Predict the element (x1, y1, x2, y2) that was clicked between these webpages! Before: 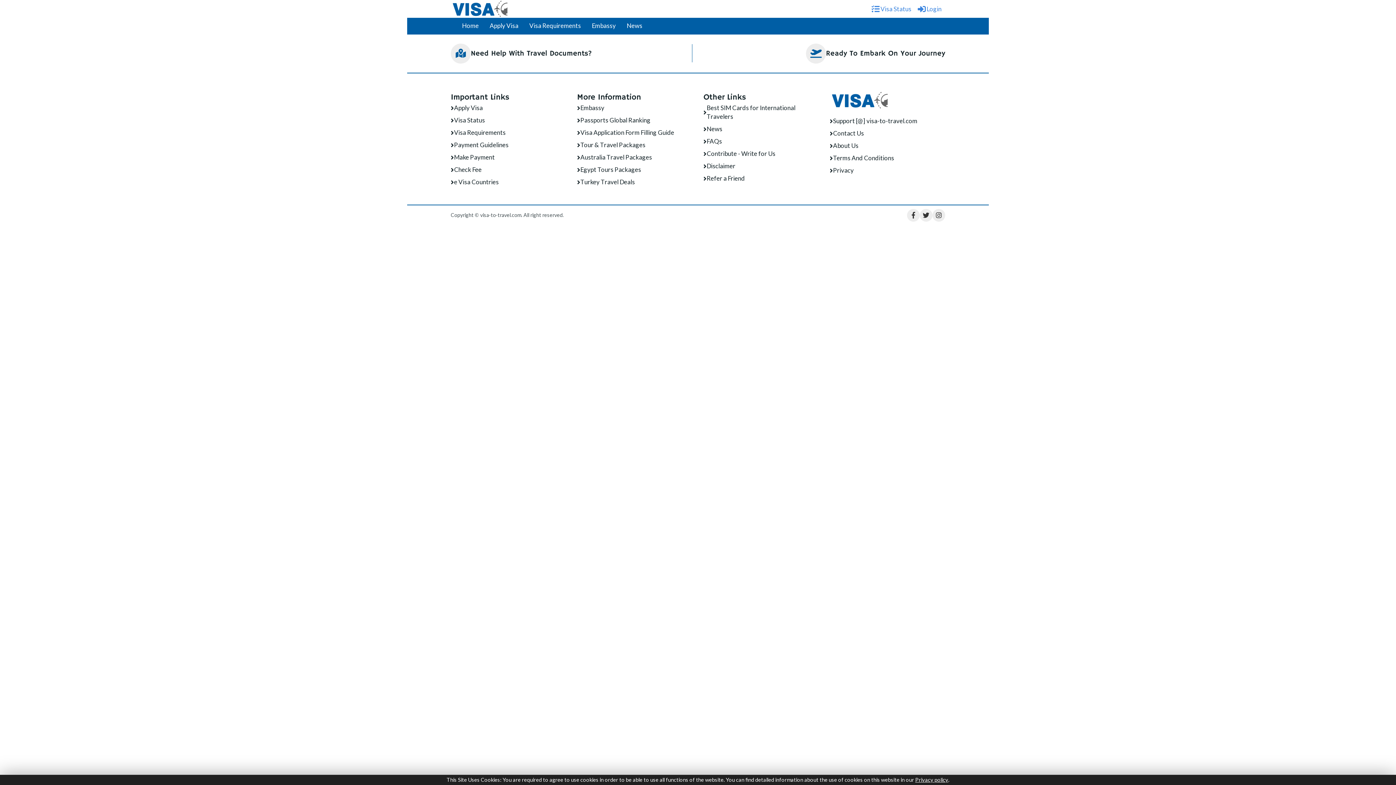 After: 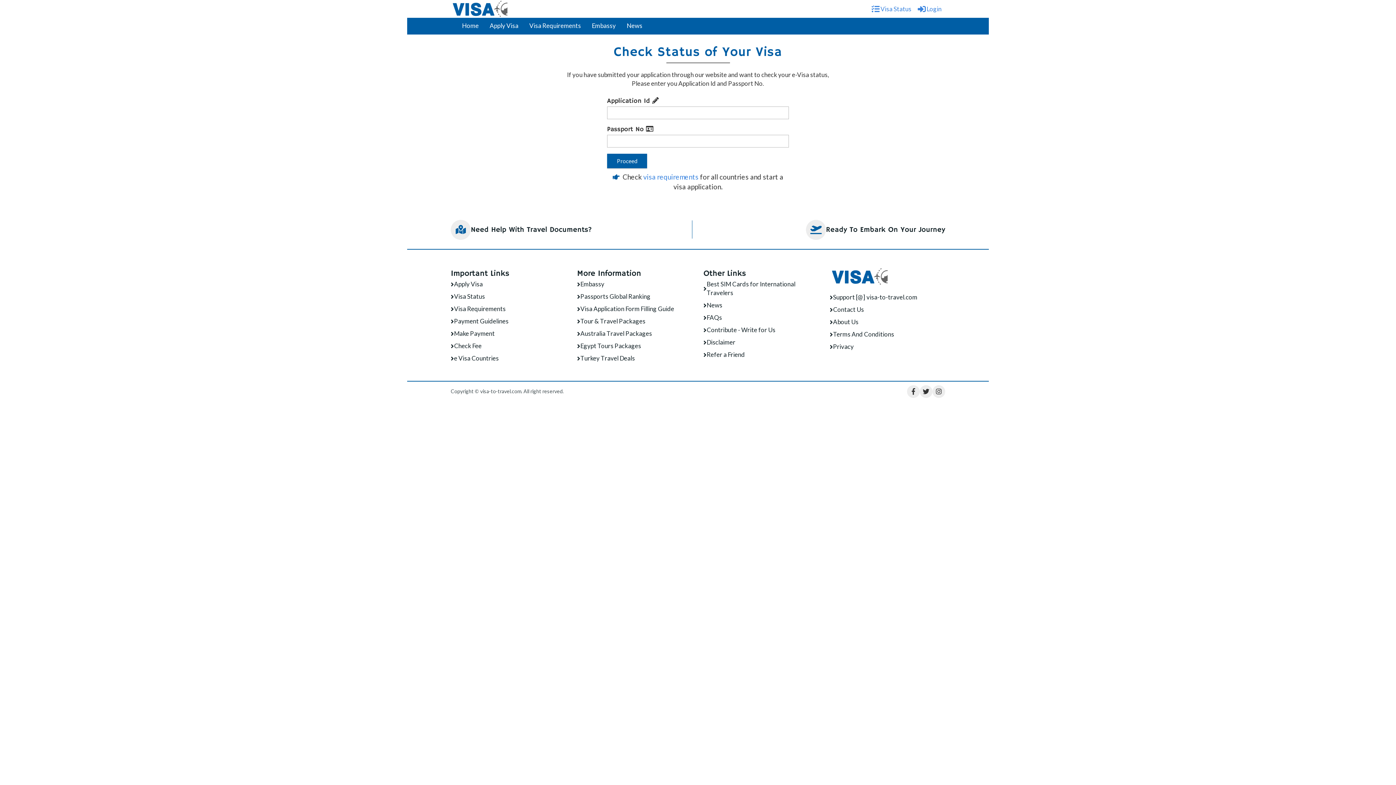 Action: bbox: (450, 116, 485, 124) label: Visa Status